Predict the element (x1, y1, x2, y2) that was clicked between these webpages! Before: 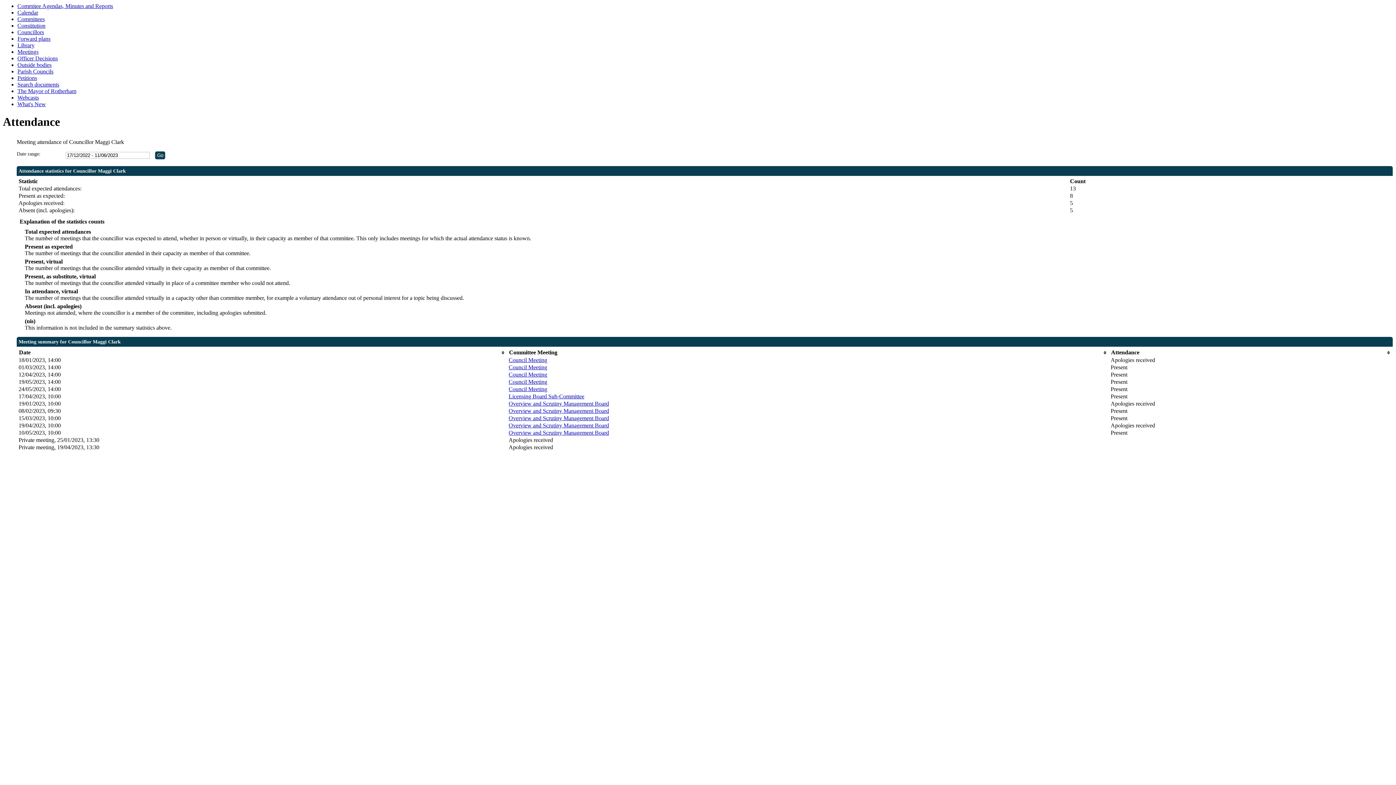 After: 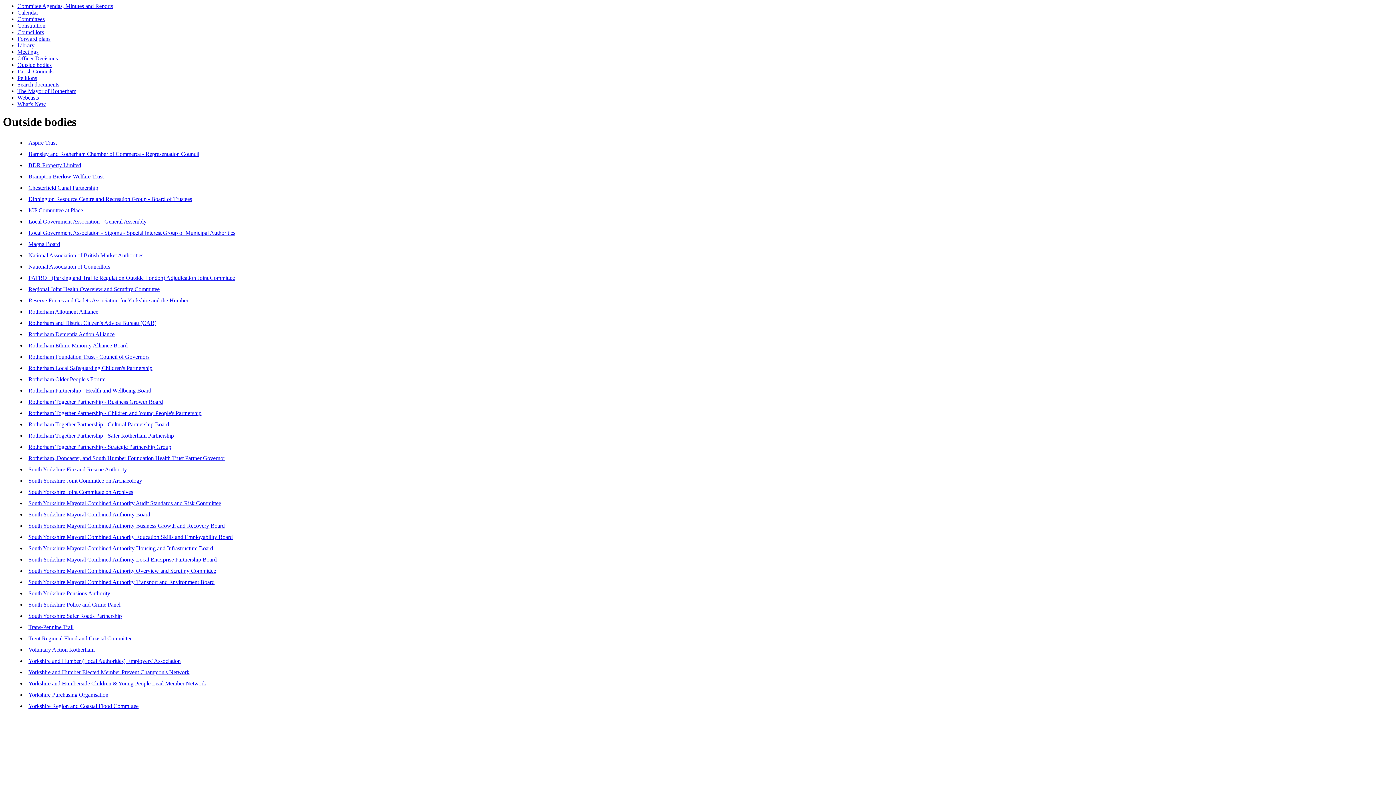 Action: label: Outside bodies bbox: (17, 61, 51, 68)